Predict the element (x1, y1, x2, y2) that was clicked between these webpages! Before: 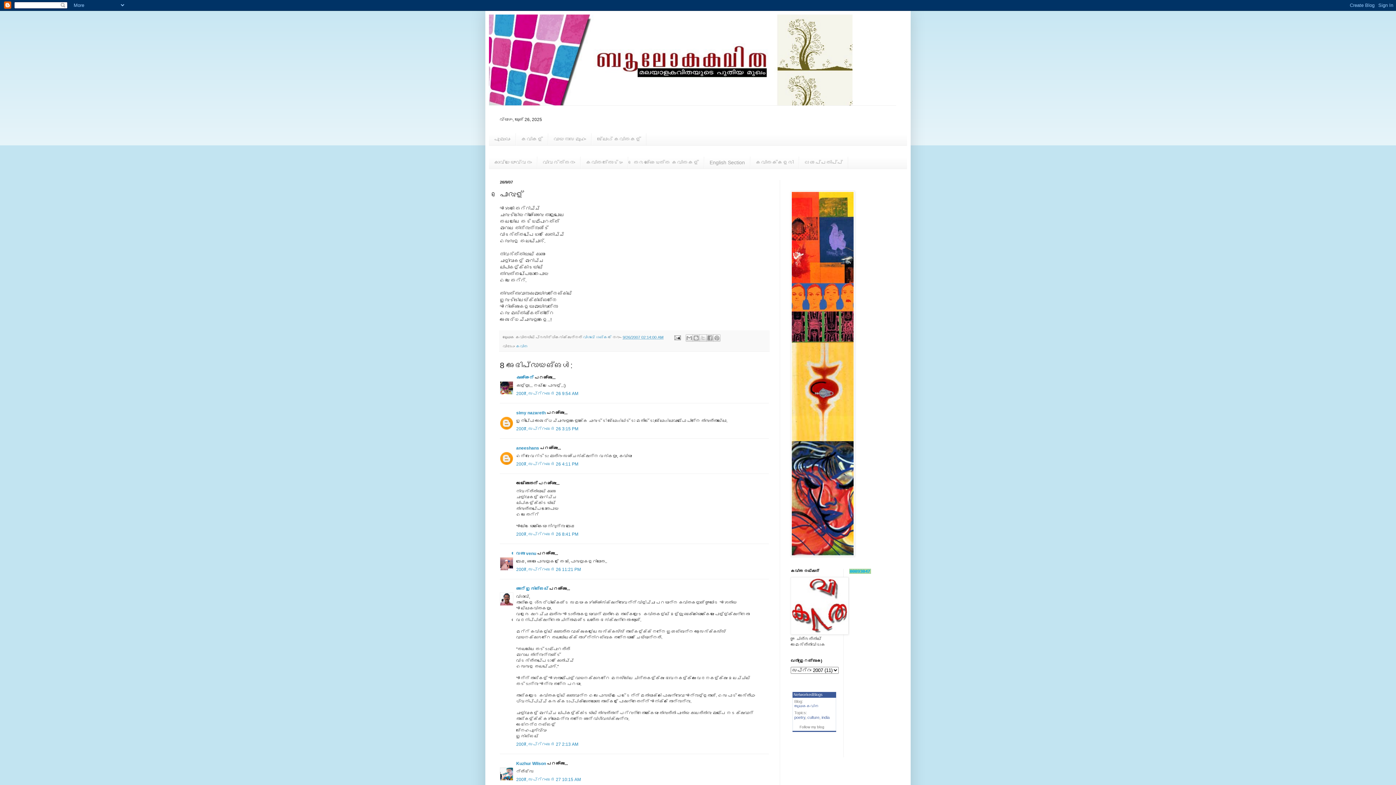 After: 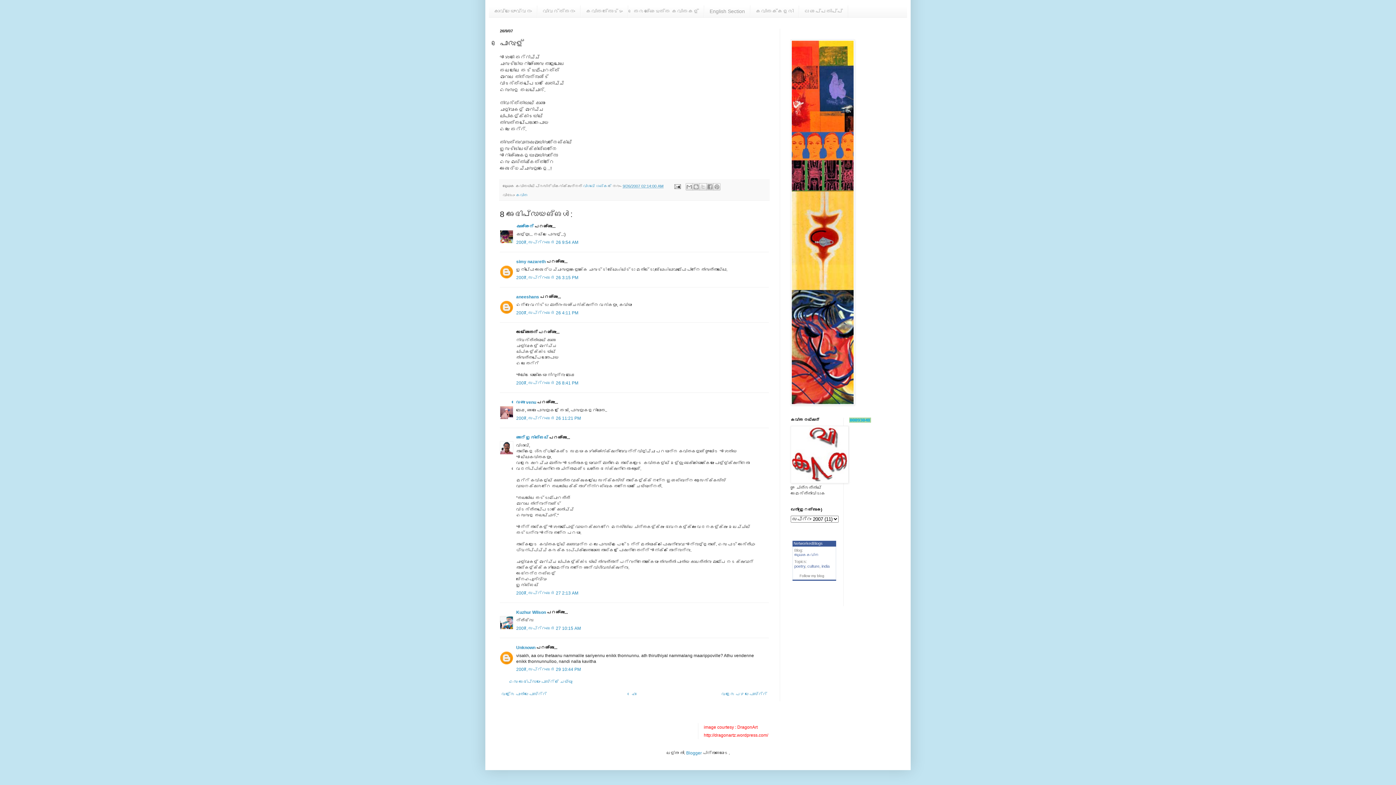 Action: label: 2007, സെപ്റ്റംബർ 26 9:54 AM bbox: (516, 391, 578, 396)